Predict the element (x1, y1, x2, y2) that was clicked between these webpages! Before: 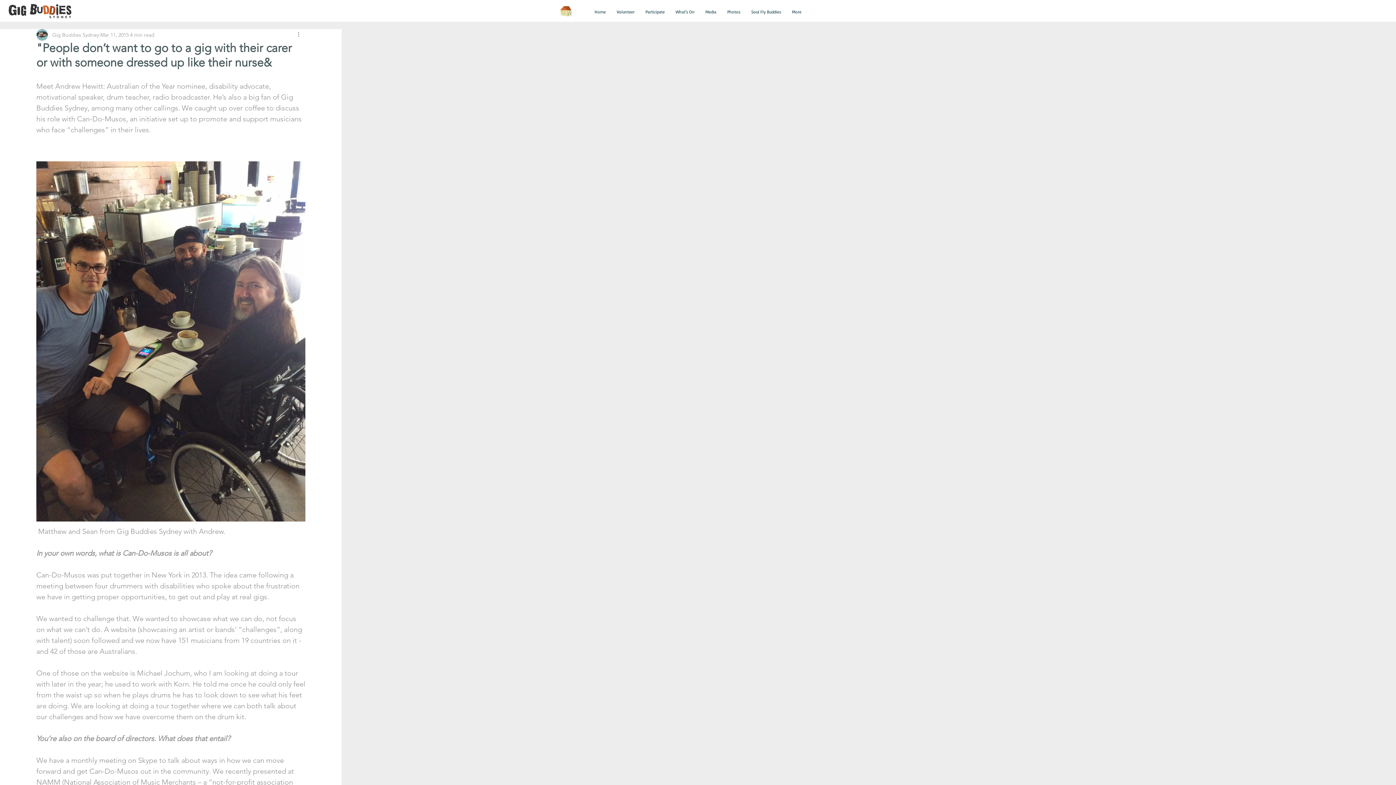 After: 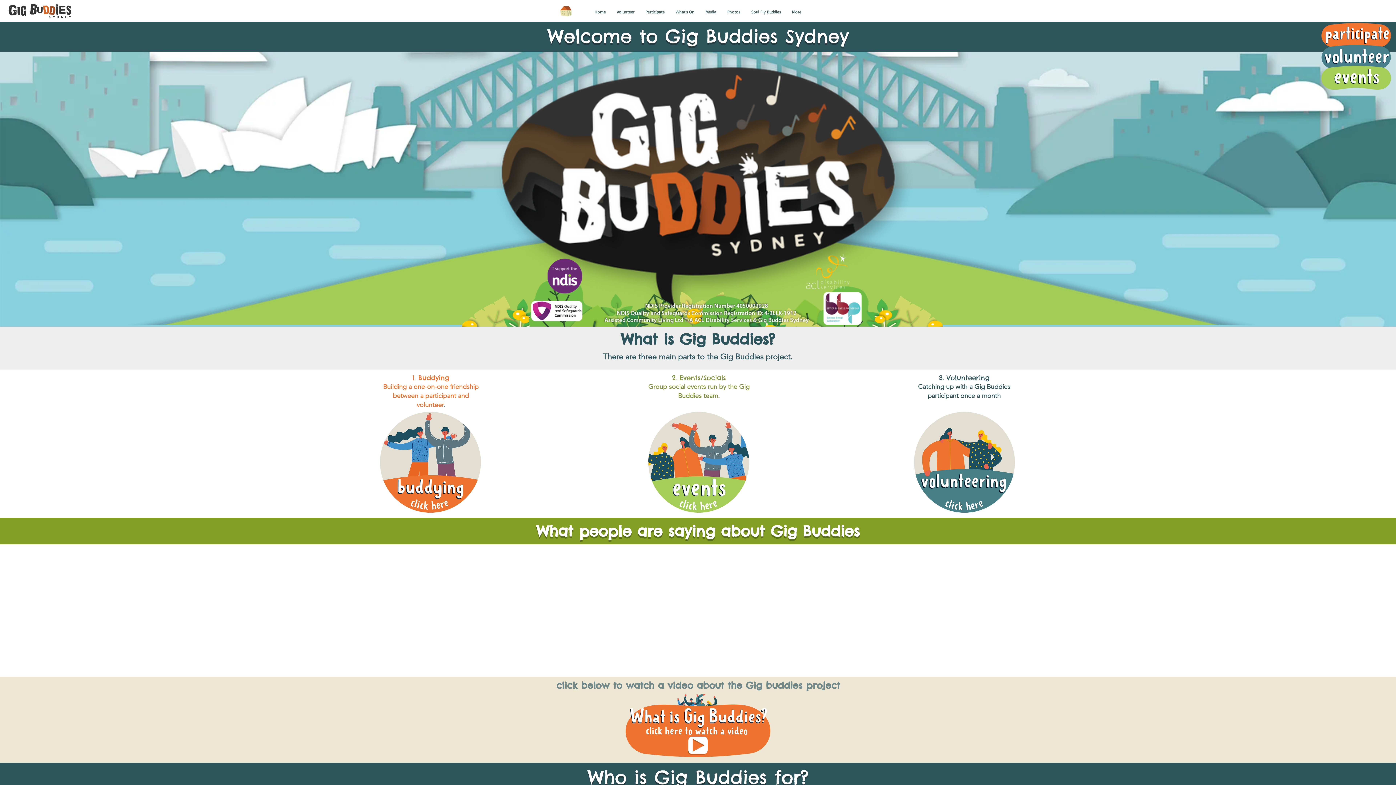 Action: bbox: (560, 6, 571, 16) label: Home